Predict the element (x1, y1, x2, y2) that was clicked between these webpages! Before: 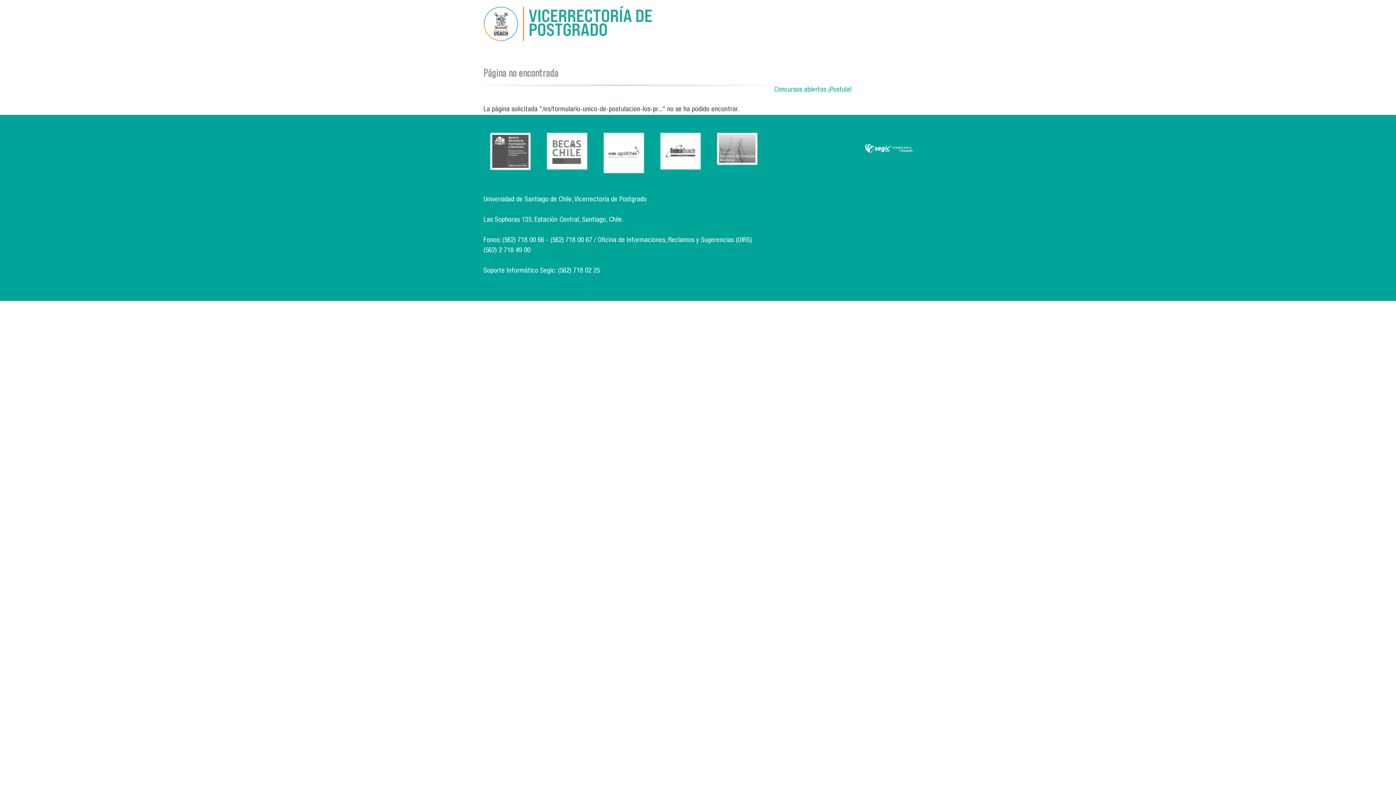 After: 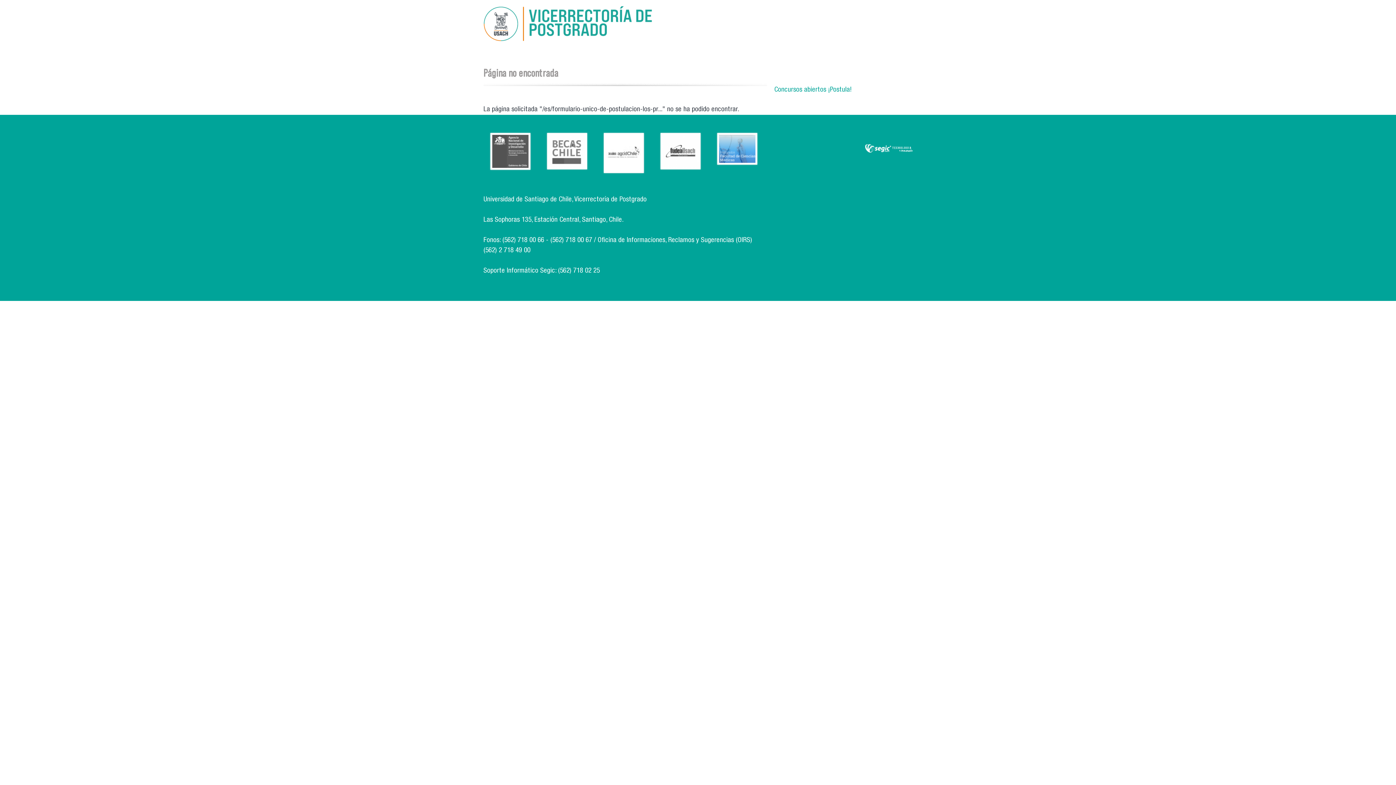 Action: bbox: (717, 156, 757, 162)